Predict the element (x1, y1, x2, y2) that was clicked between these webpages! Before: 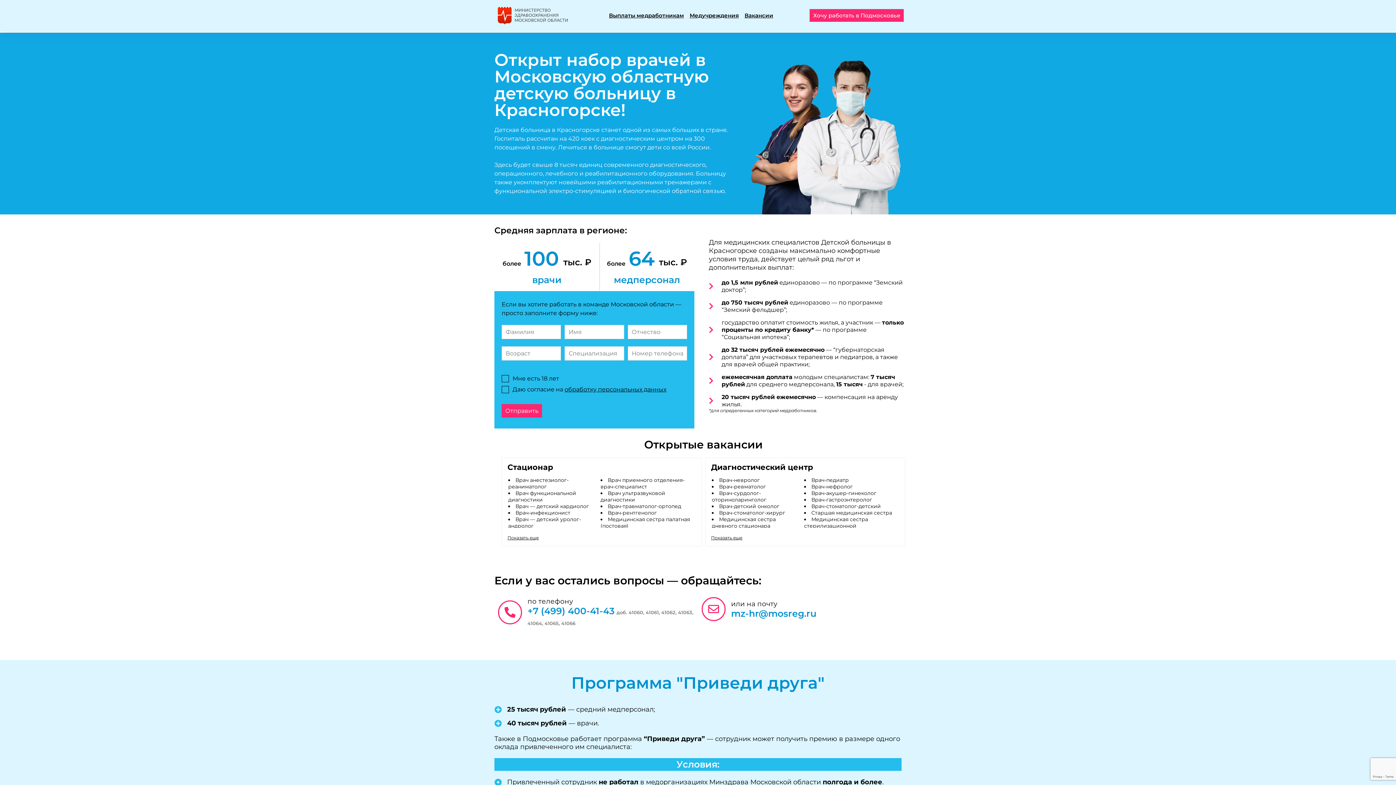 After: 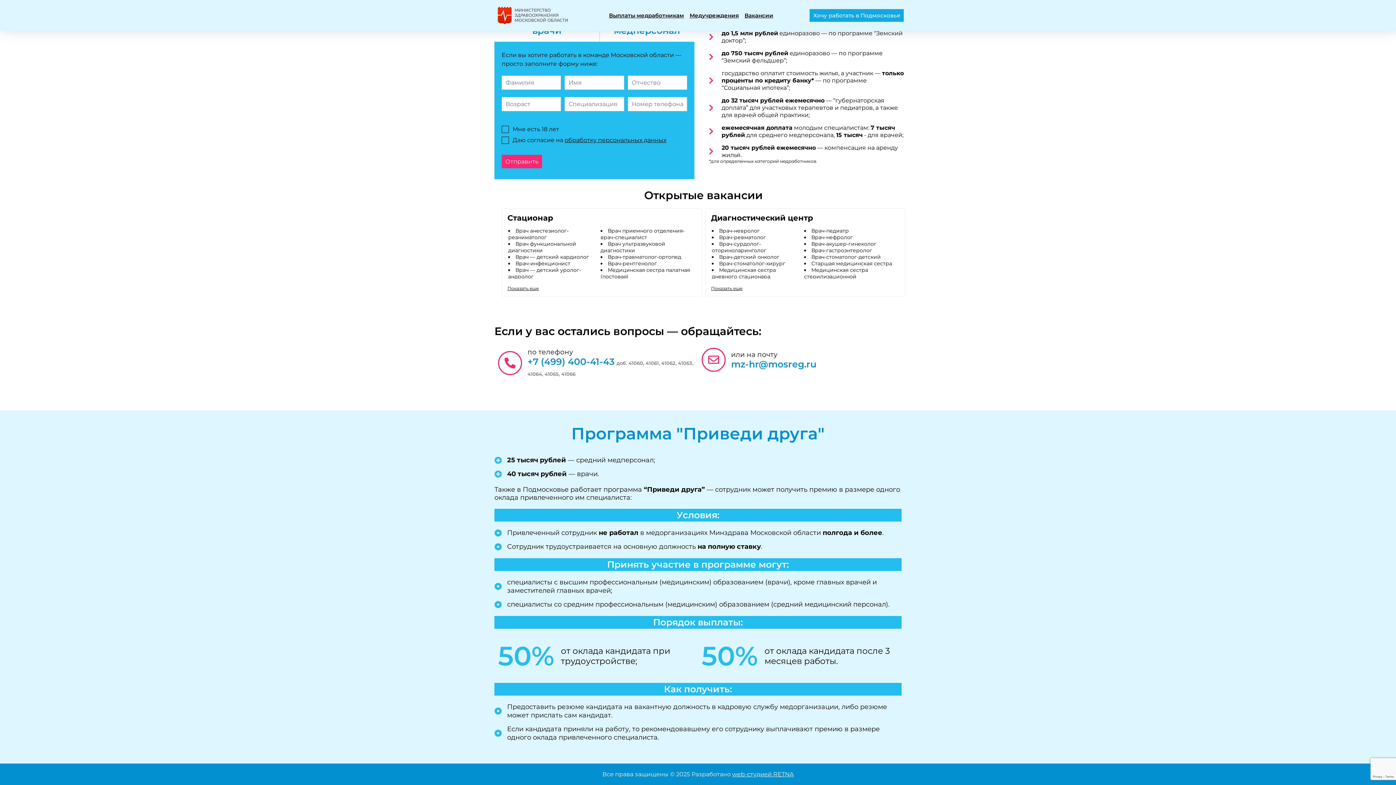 Action: label: Хочу работать в Подмосковье bbox: (809, 9, 904, 21)